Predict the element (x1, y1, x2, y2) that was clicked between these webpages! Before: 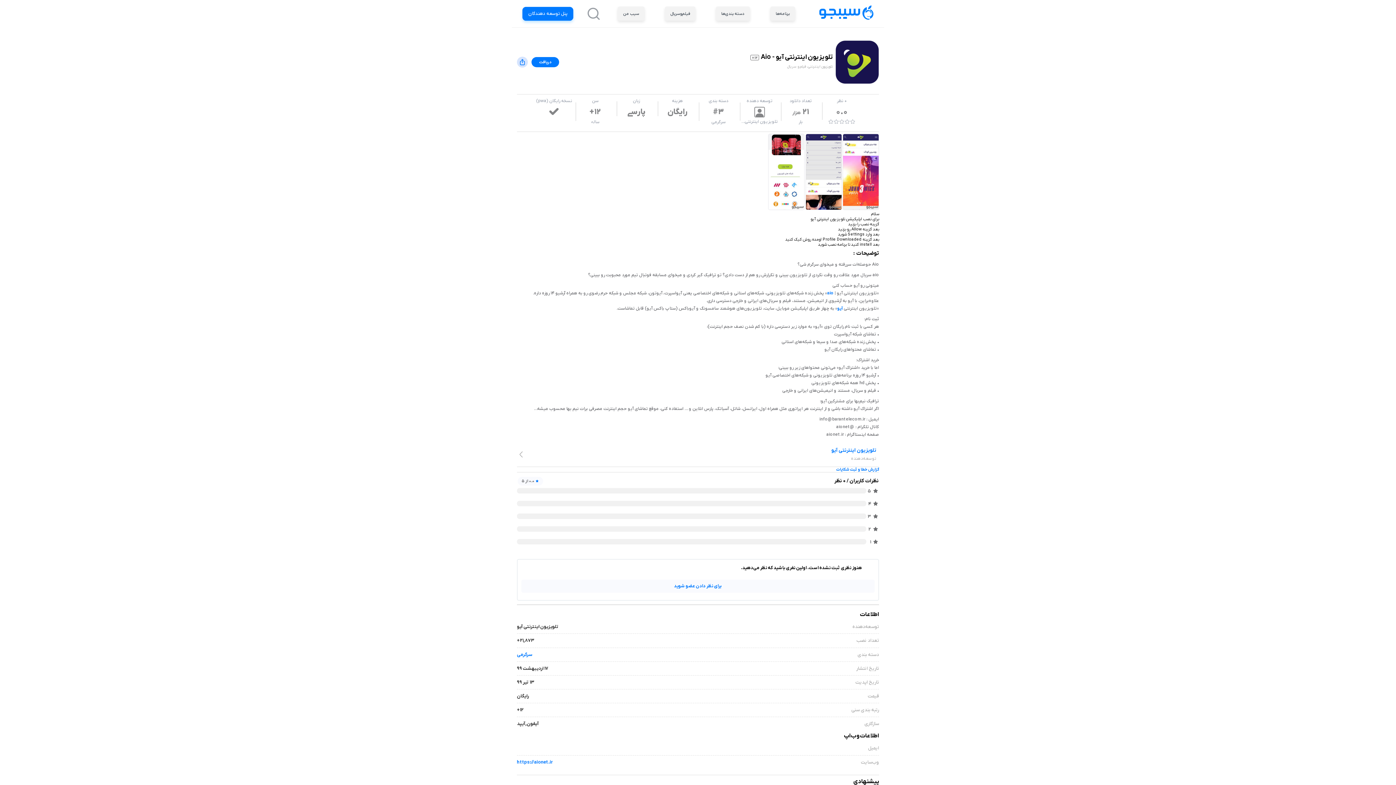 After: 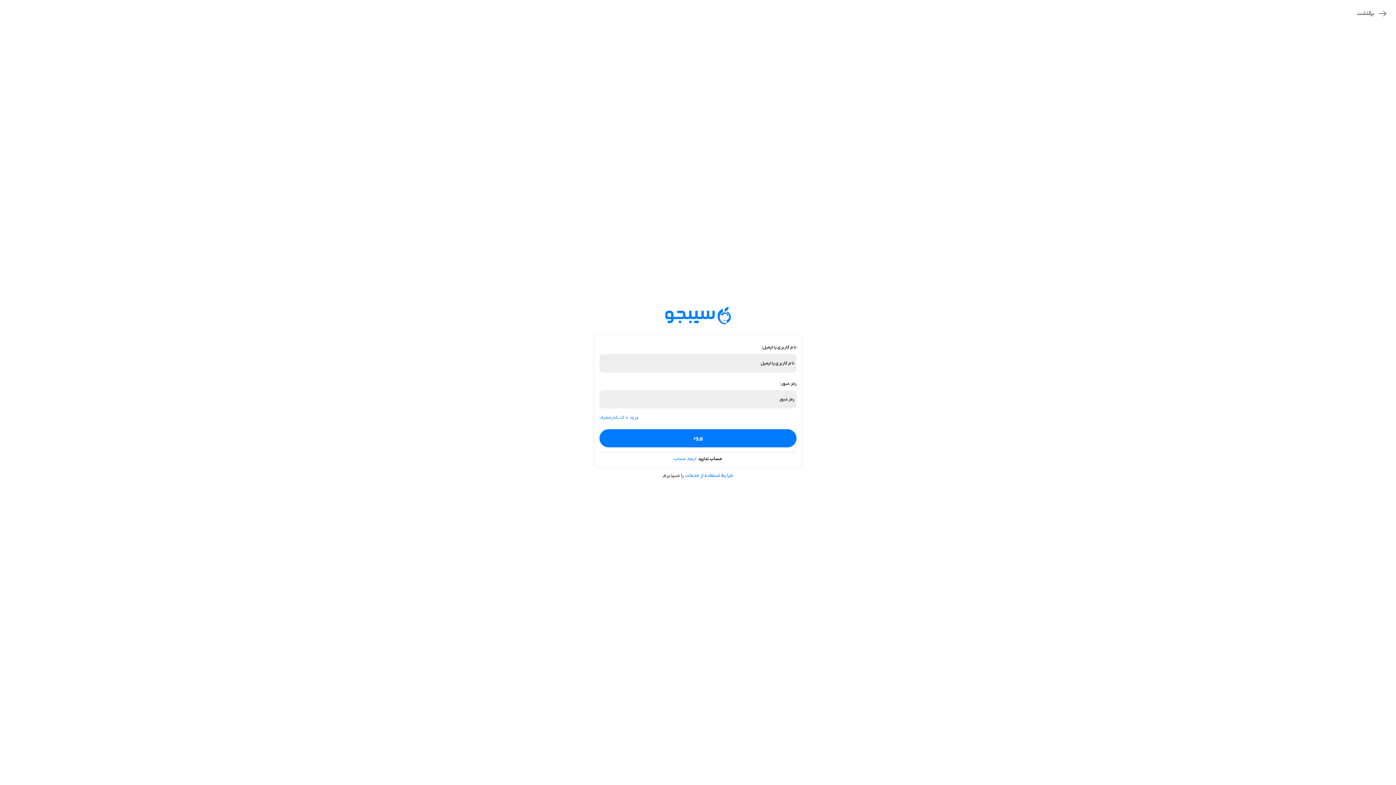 Action: label: برای نظر دادن عضو شوید bbox: (521, 580, 874, 593)